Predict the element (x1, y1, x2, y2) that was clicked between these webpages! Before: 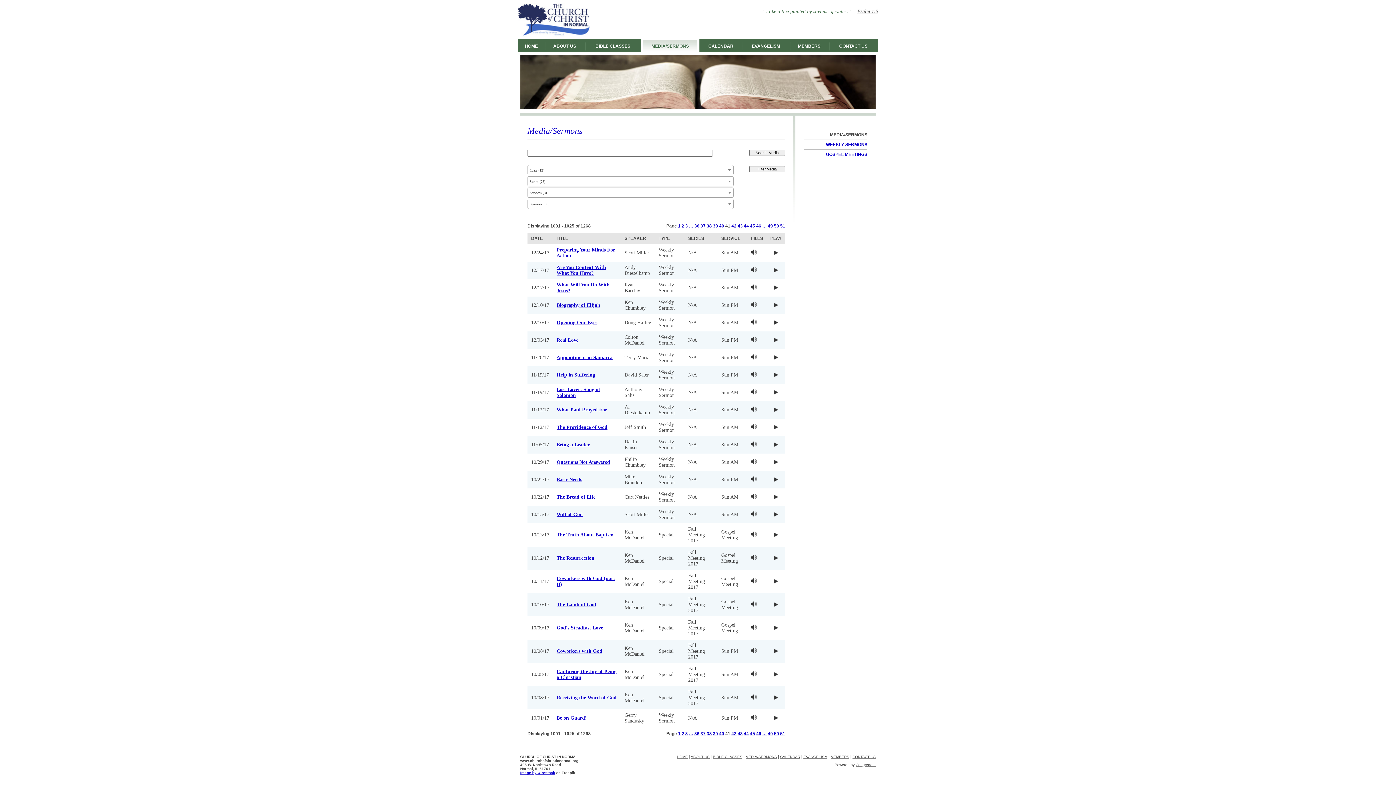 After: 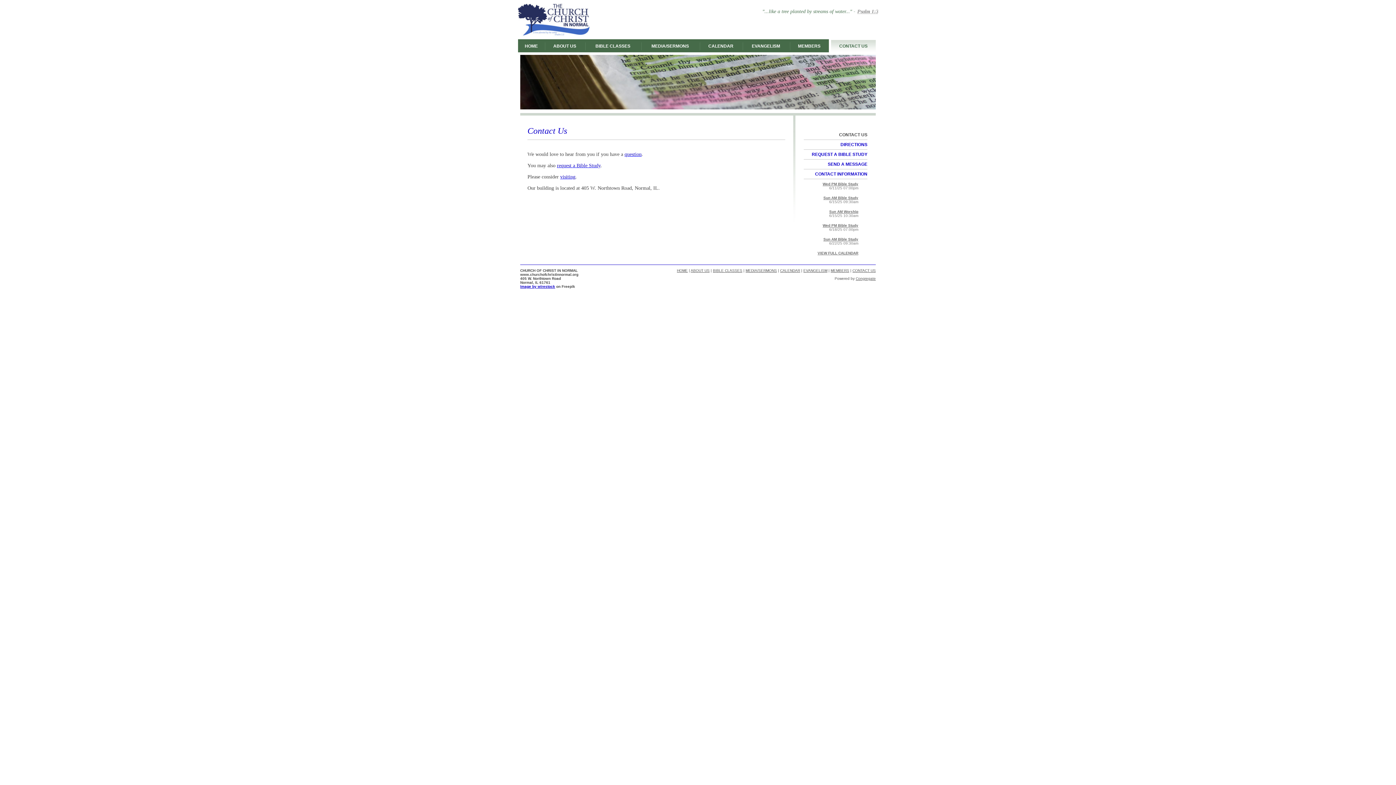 Action: bbox: (852, 755, 876, 759) label: CONTACT US